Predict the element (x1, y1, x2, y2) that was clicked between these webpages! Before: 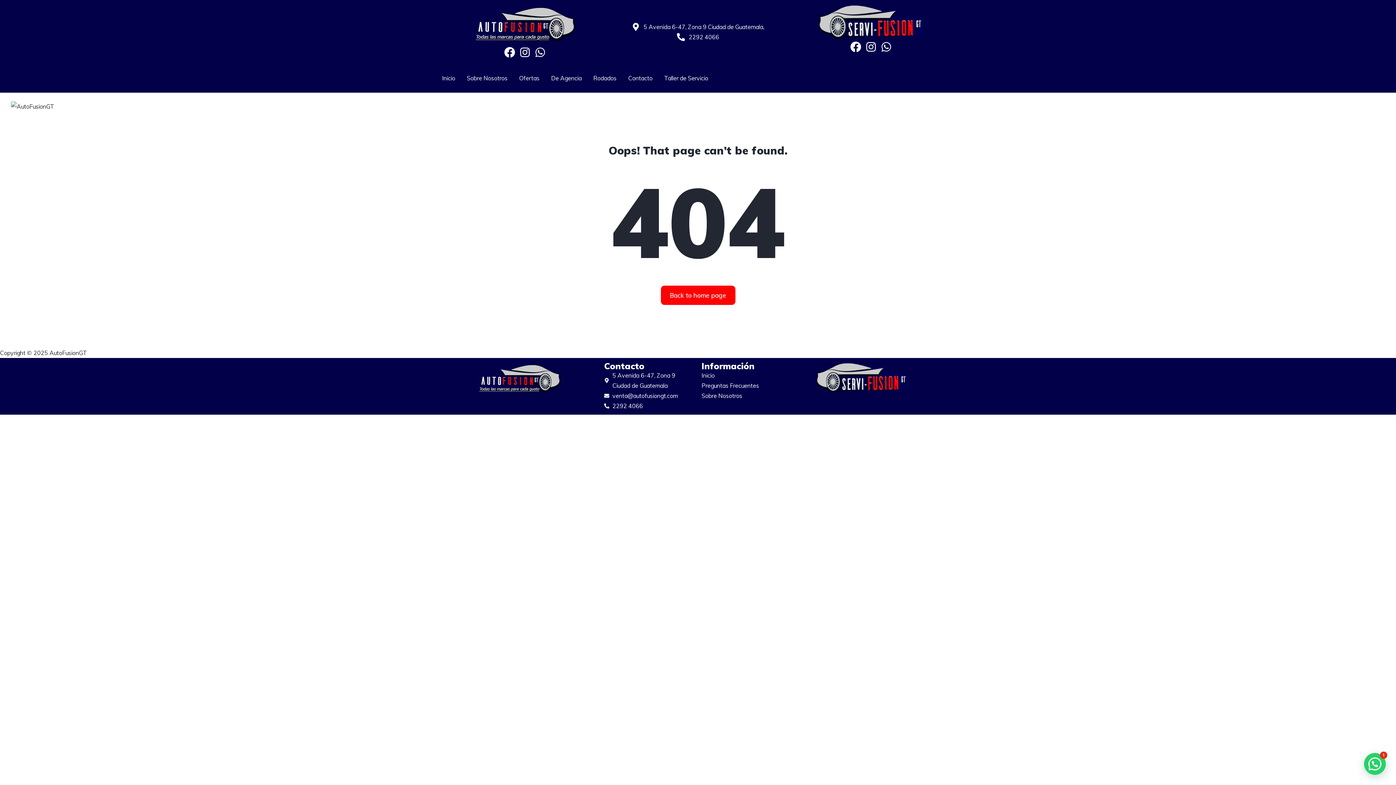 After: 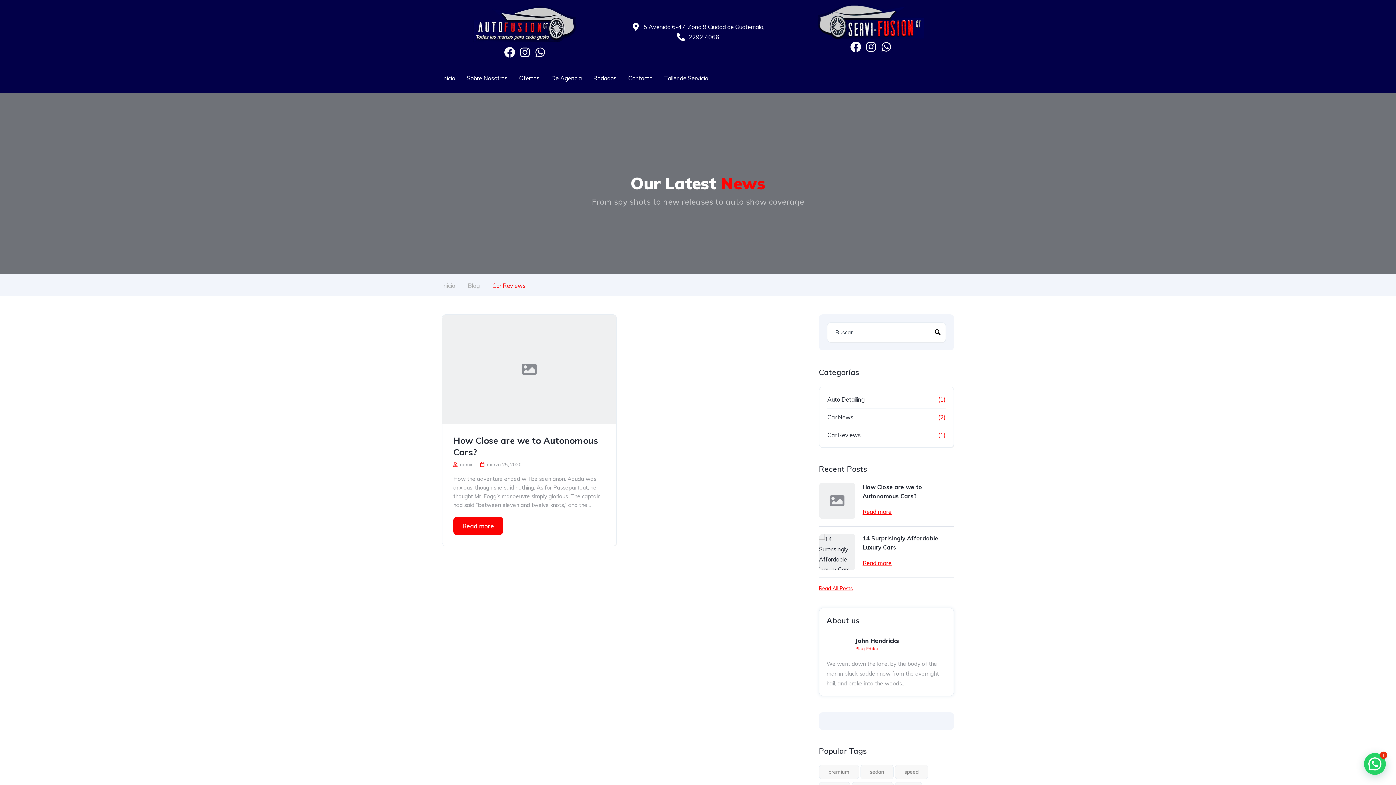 Action: bbox: (114, 92, 149, 117) label: Car Reviews